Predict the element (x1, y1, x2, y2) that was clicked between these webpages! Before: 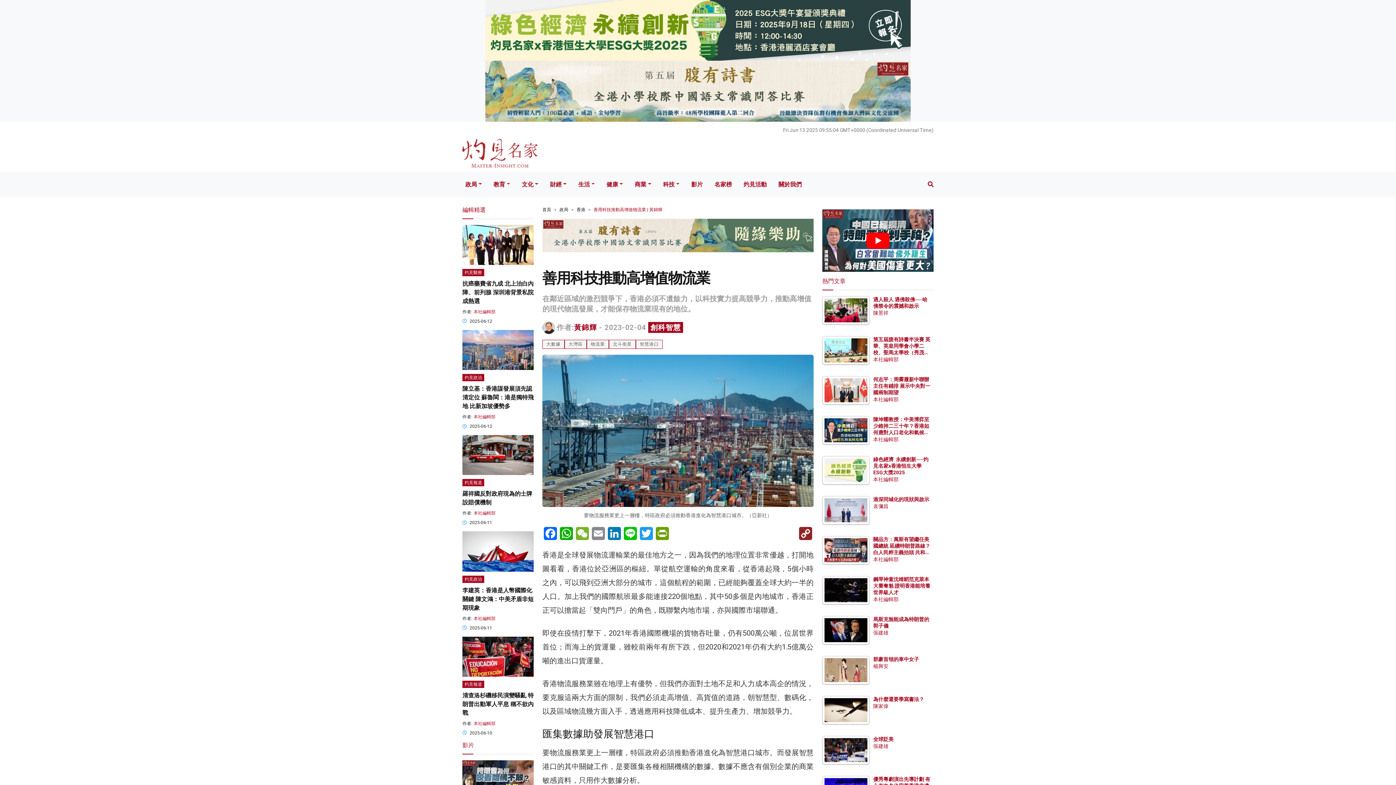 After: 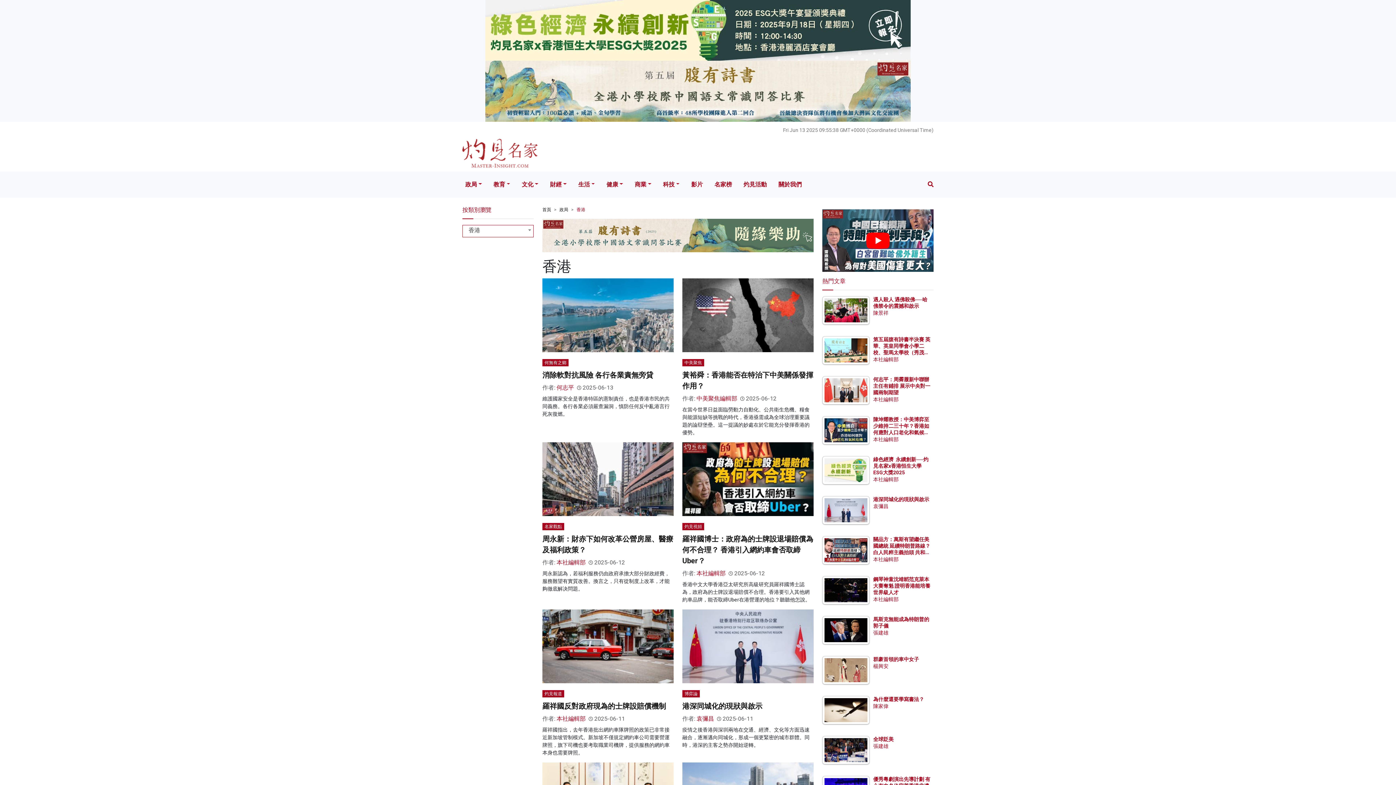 Action: label: 香港 bbox: (576, 207, 585, 212)